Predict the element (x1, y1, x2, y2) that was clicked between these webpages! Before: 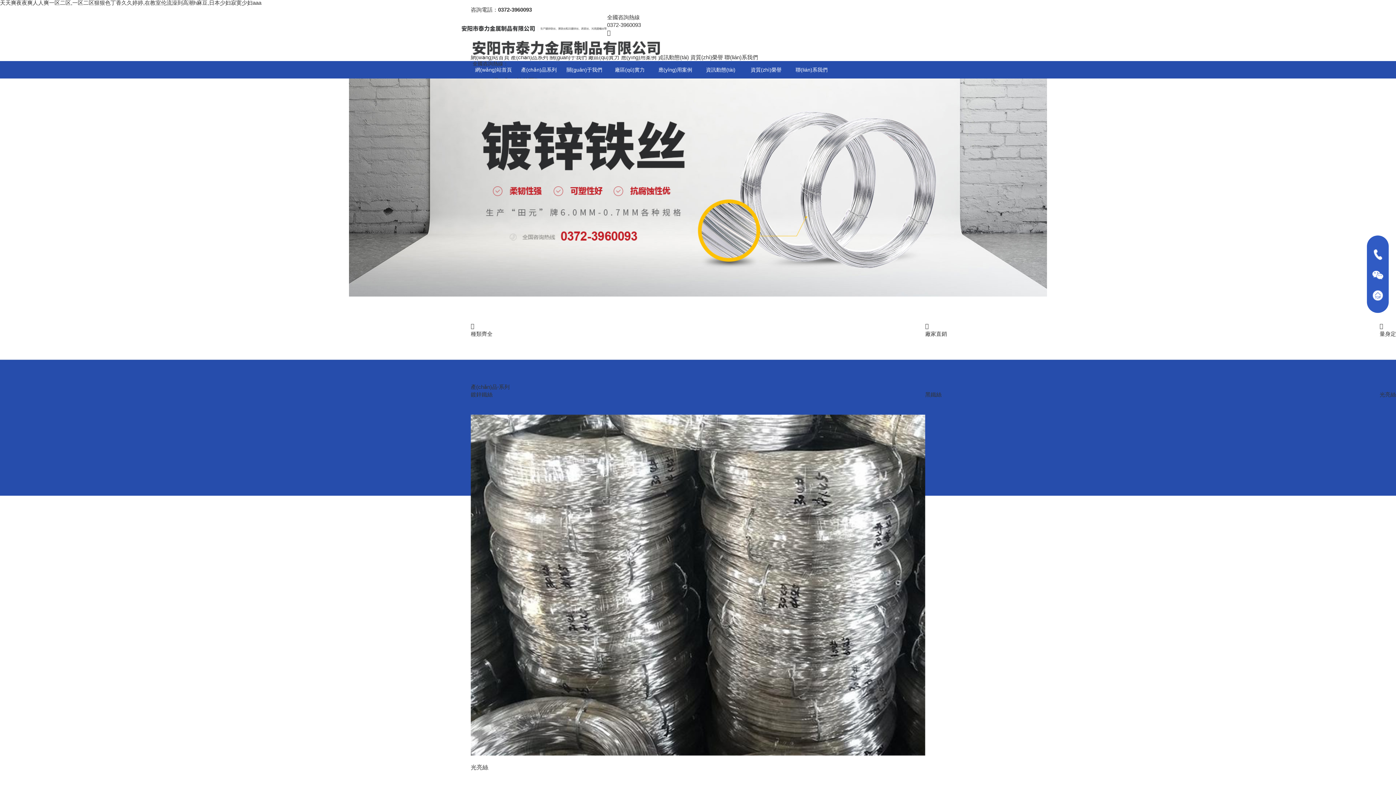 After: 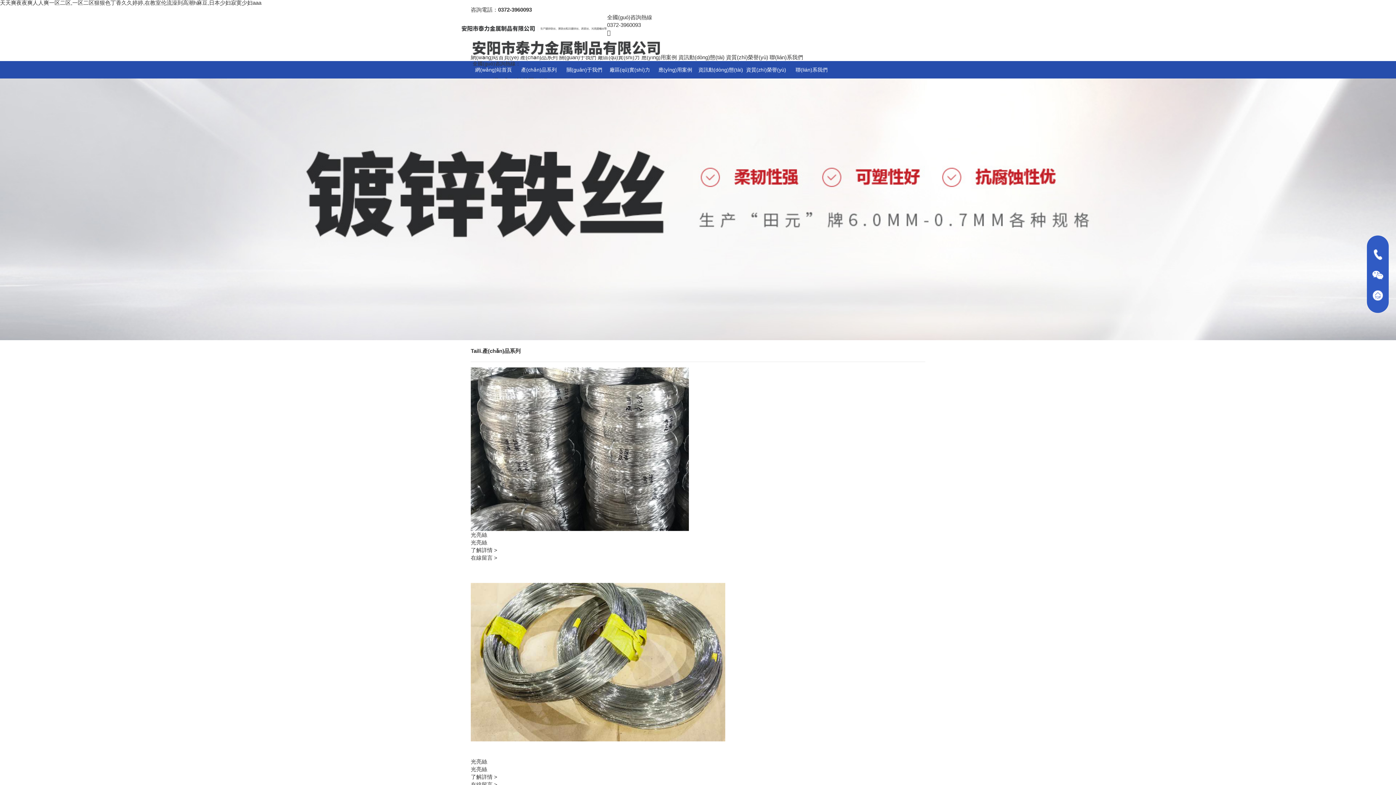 Action: bbox: (925, 322, 1380, 337) label: 
廠家直銷